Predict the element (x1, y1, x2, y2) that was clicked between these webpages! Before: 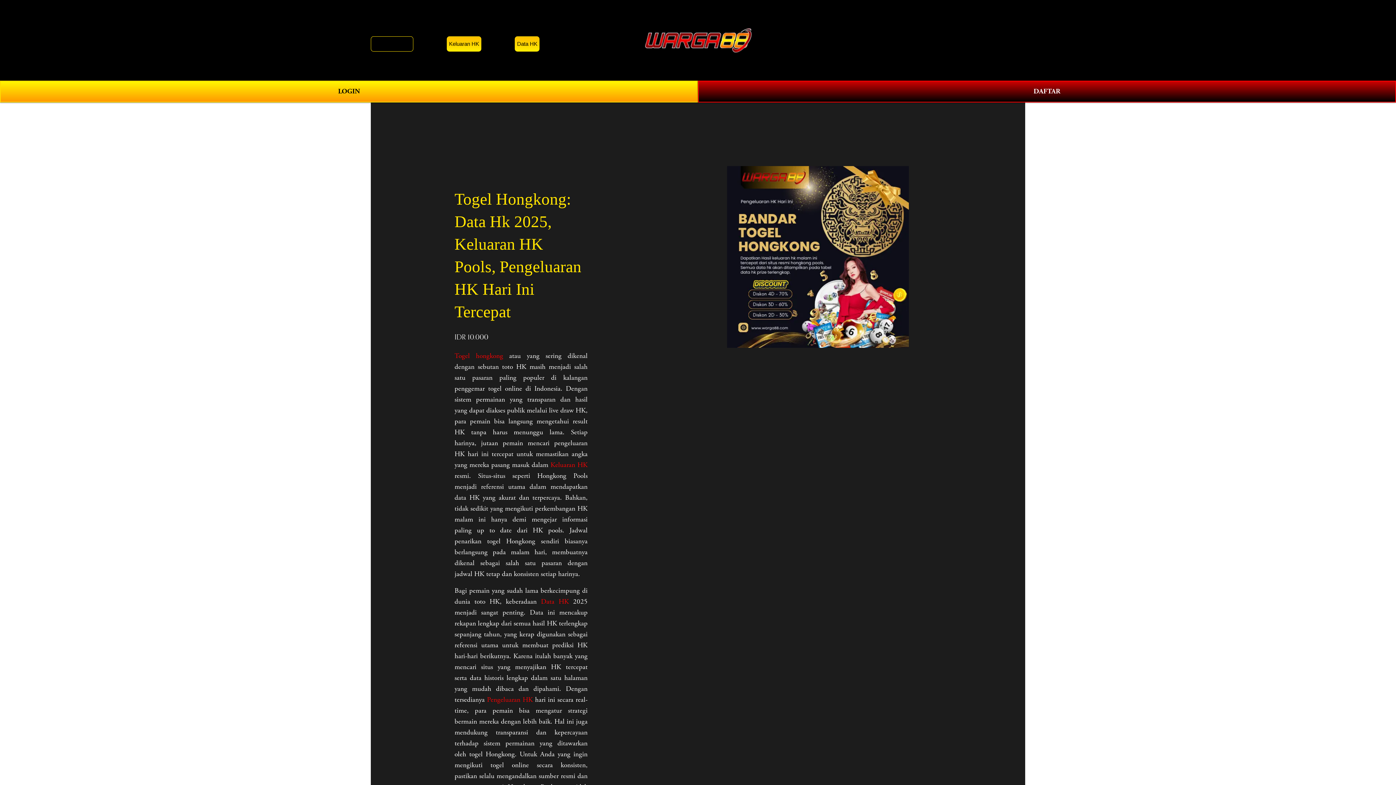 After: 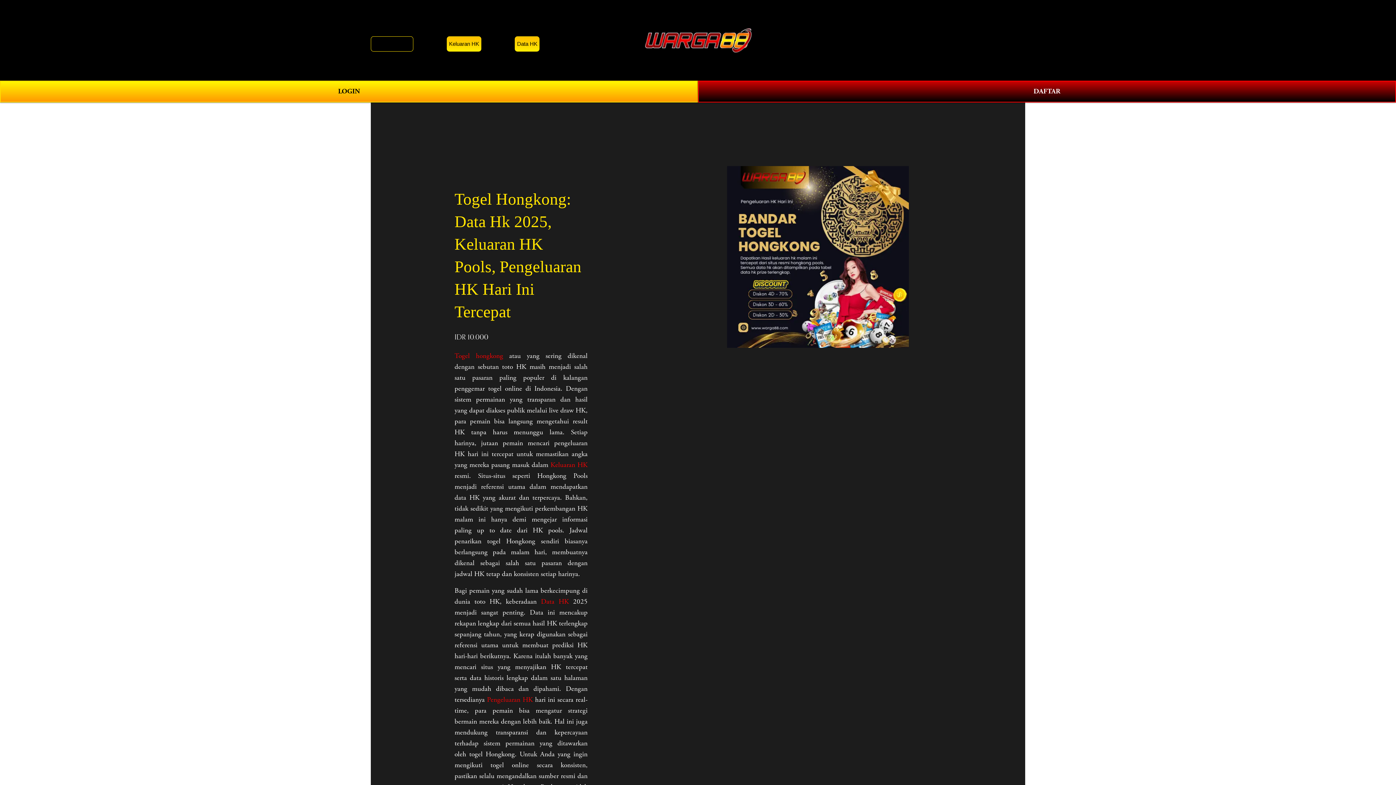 Action: bbox: (541, 597, 568, 606) label: Data HK